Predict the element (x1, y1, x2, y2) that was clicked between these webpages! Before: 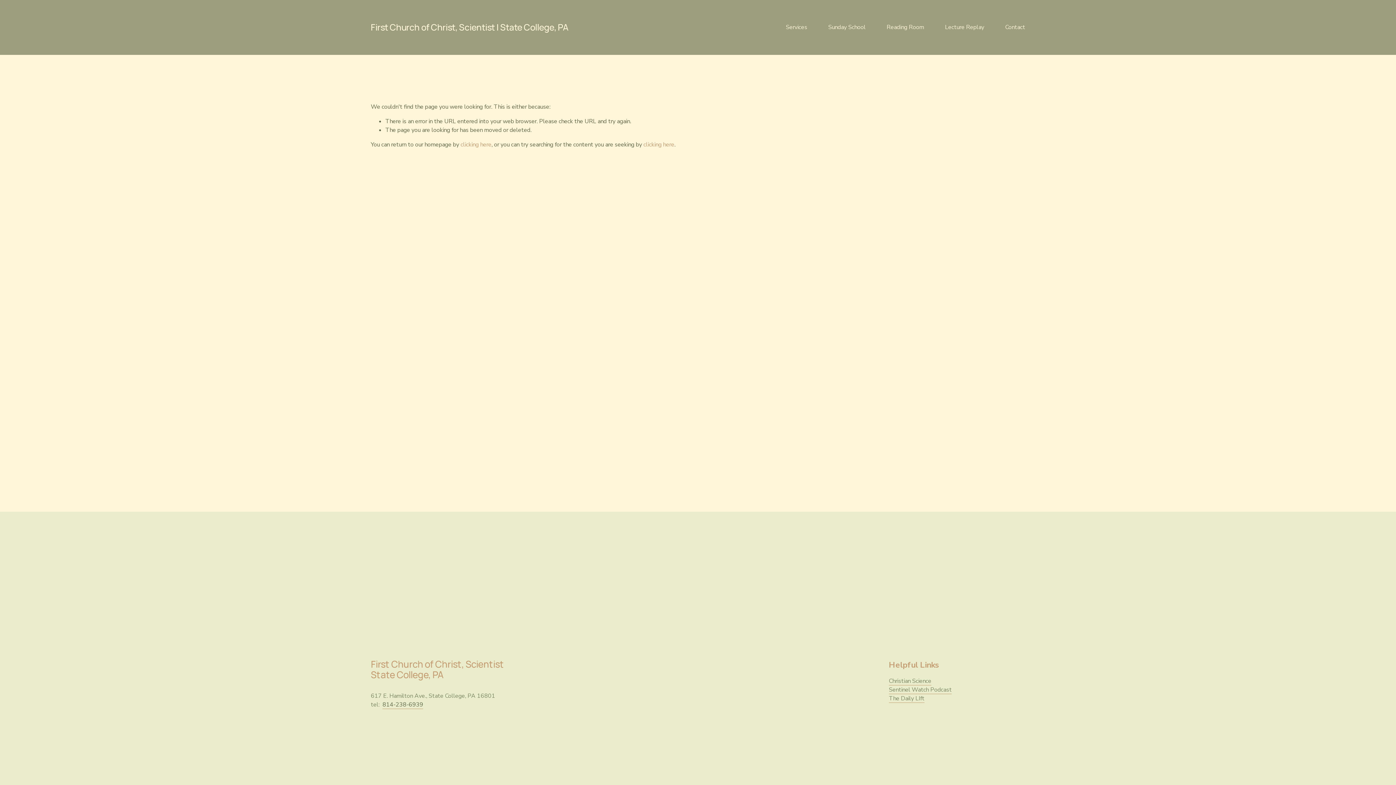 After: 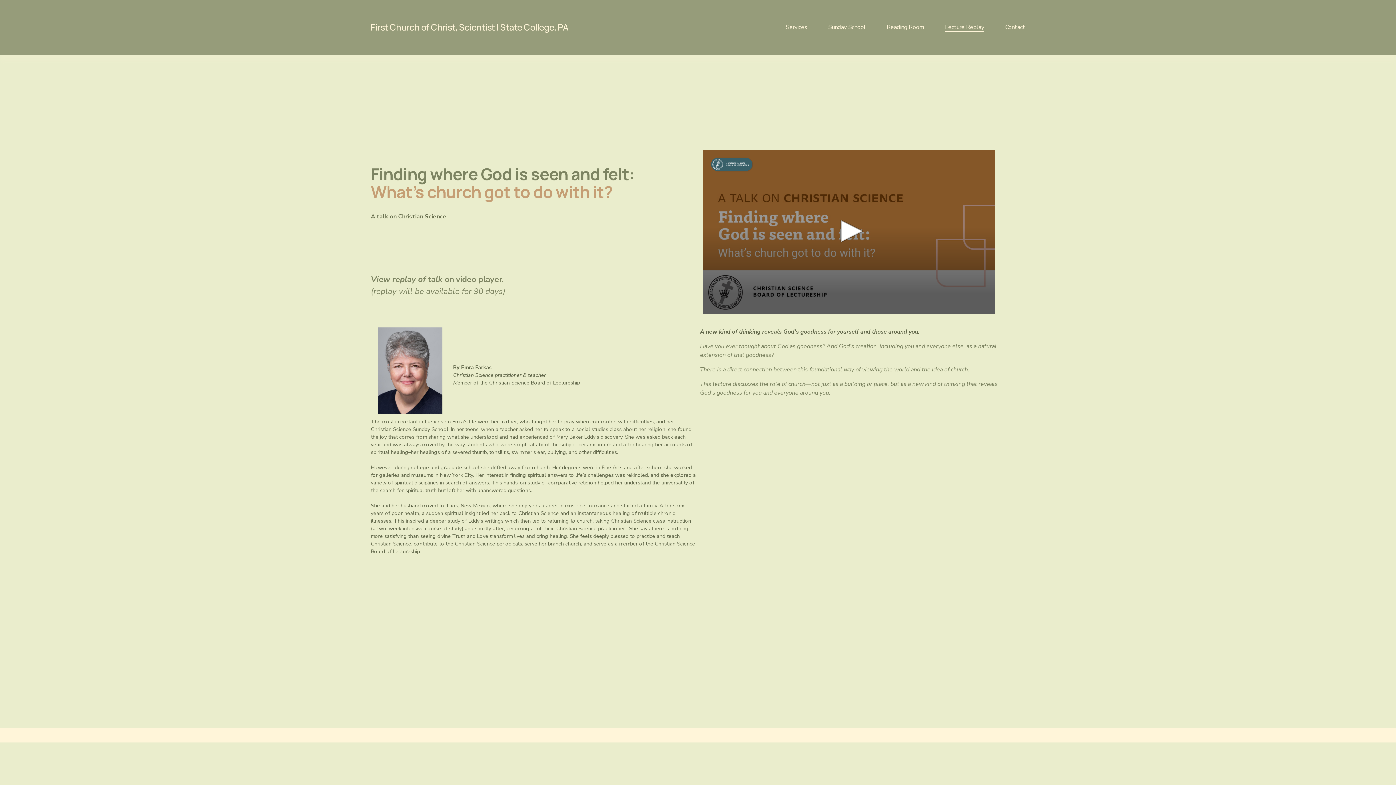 Action: label: Lecture Replay bbox: (945, 22, 984, 32)